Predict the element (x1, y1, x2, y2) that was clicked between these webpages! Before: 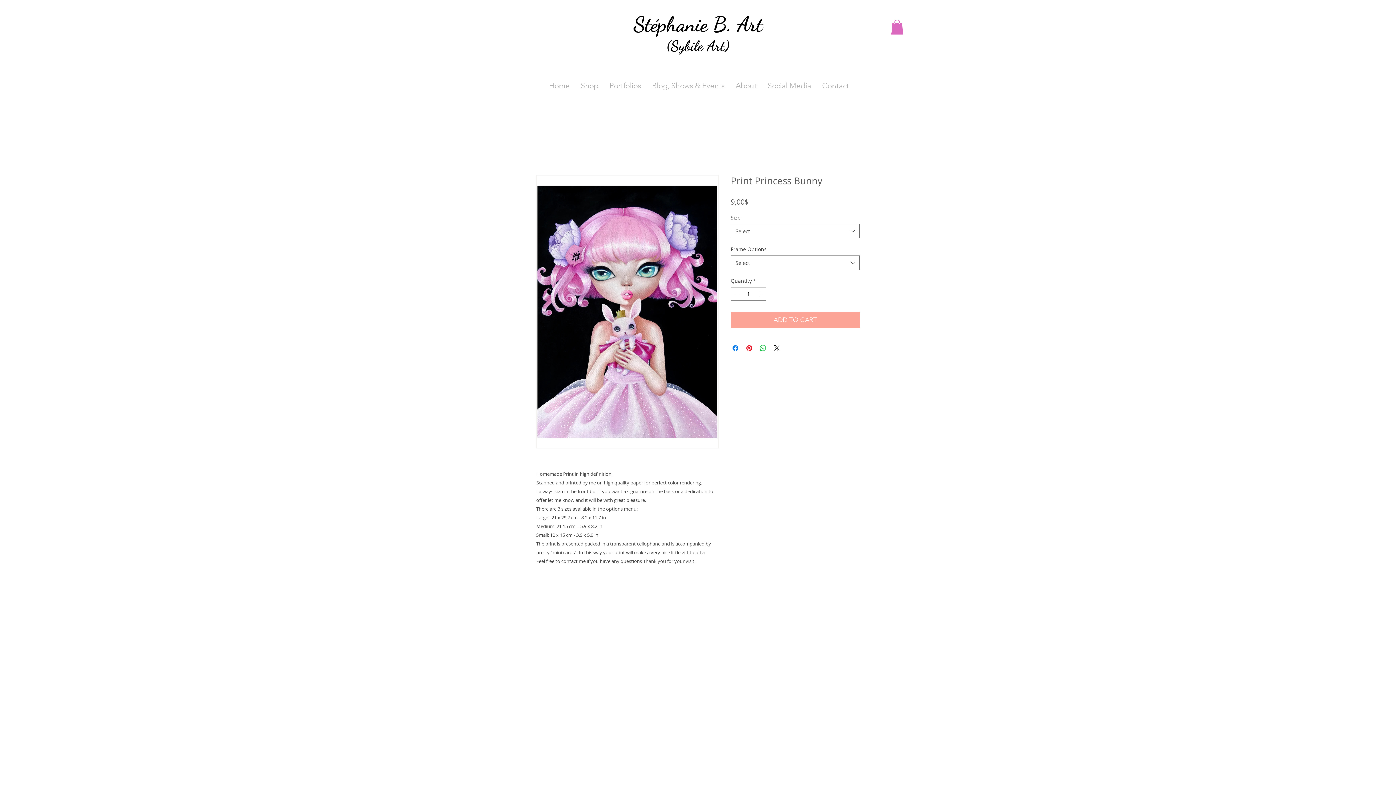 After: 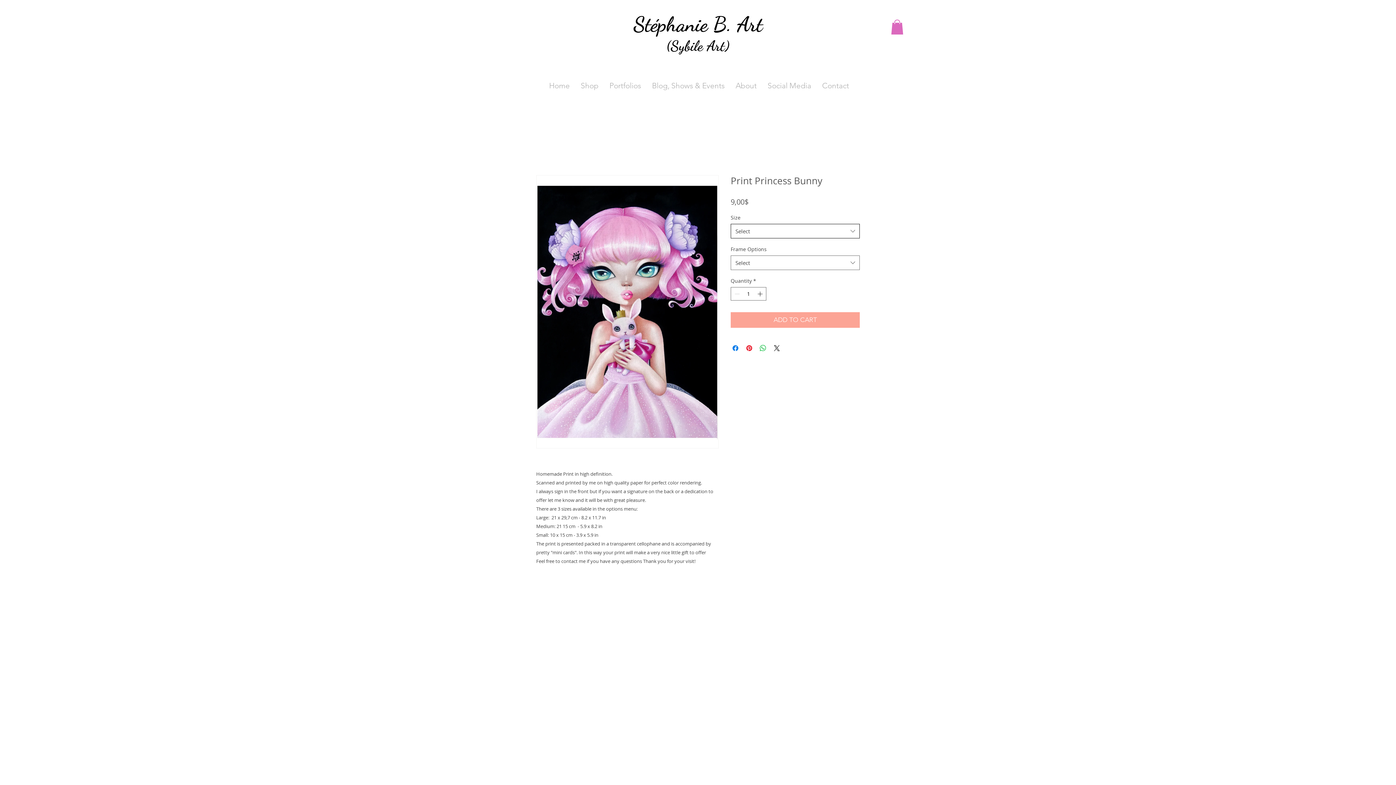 Action: bbox: (730, 224, 860, 238) label: Select